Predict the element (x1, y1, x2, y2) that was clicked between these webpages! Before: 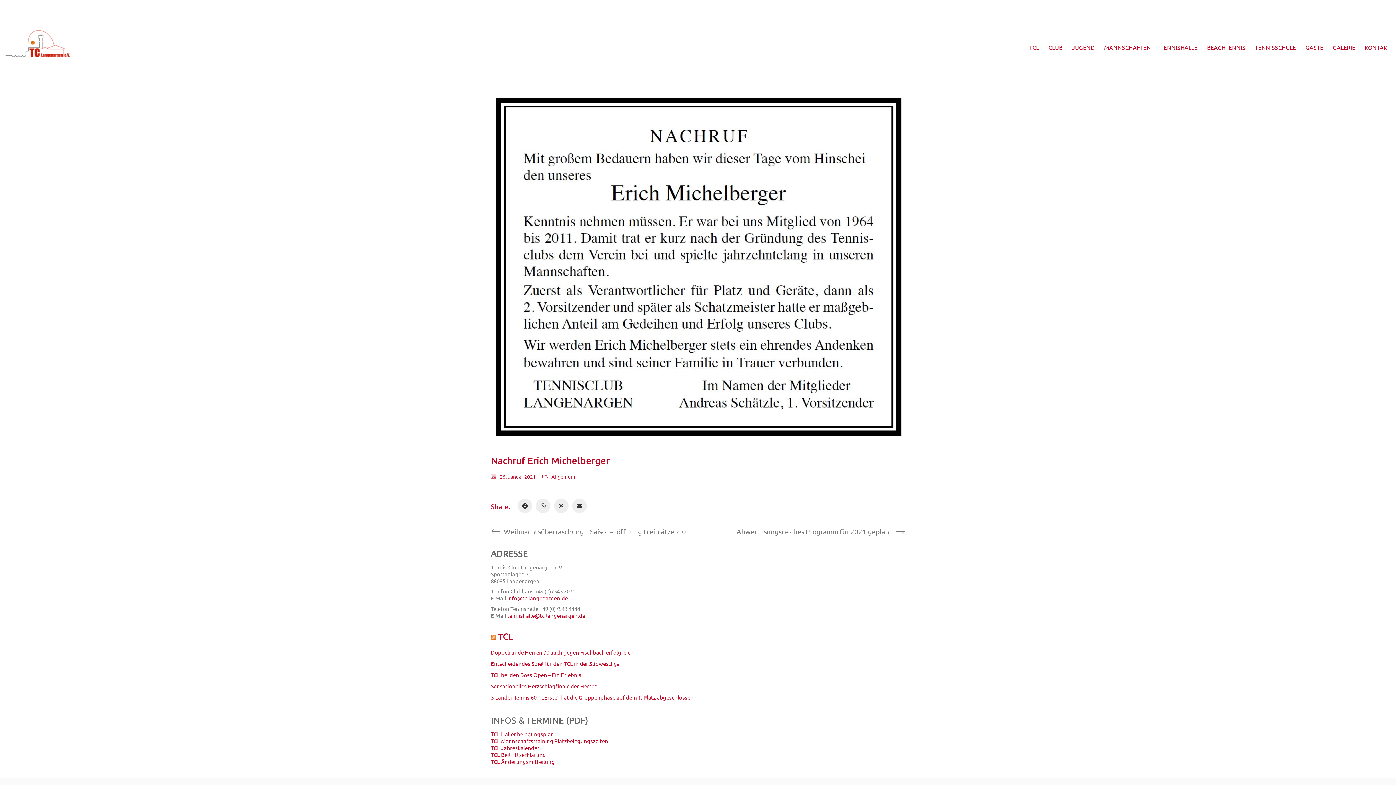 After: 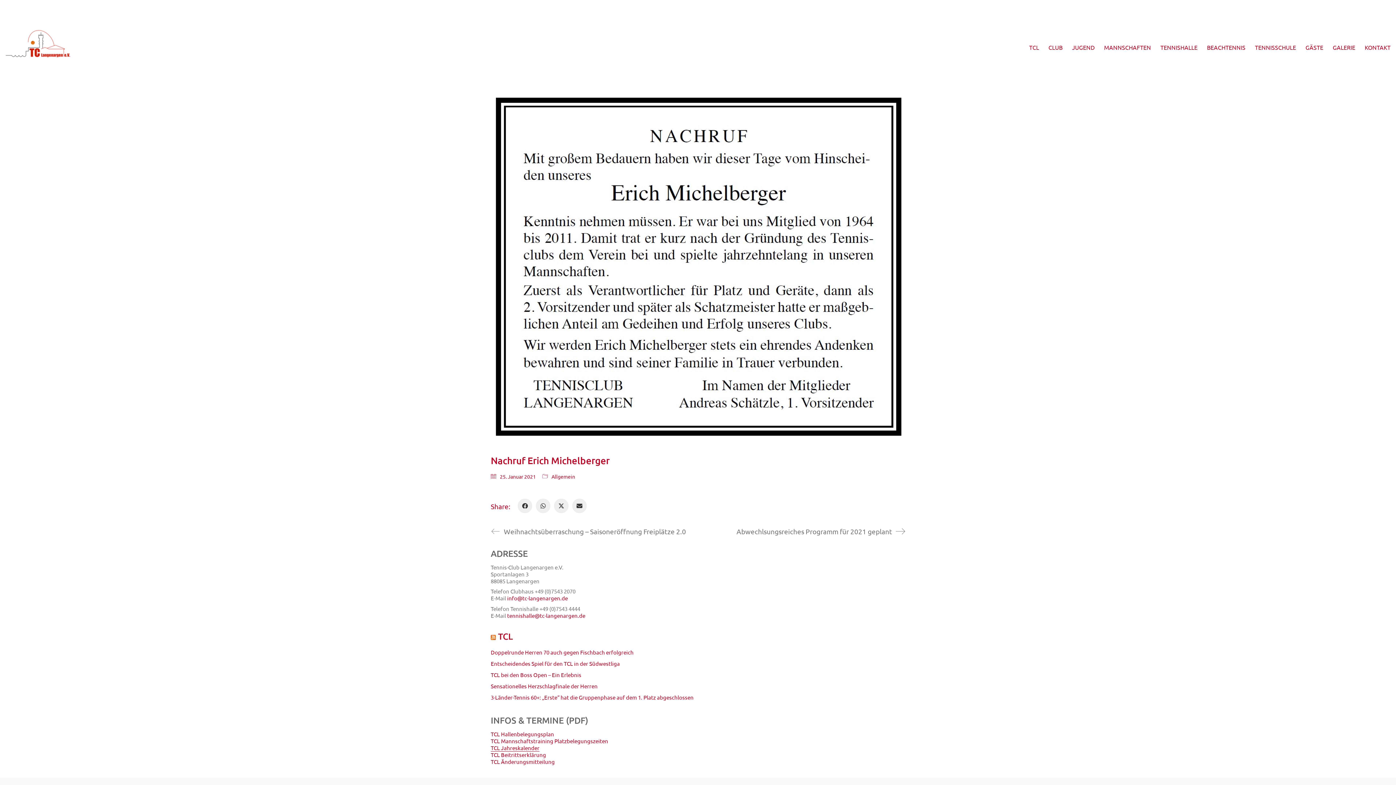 Action: label: TCL Jahreskalender bbox: (490, 744, 539, 751)